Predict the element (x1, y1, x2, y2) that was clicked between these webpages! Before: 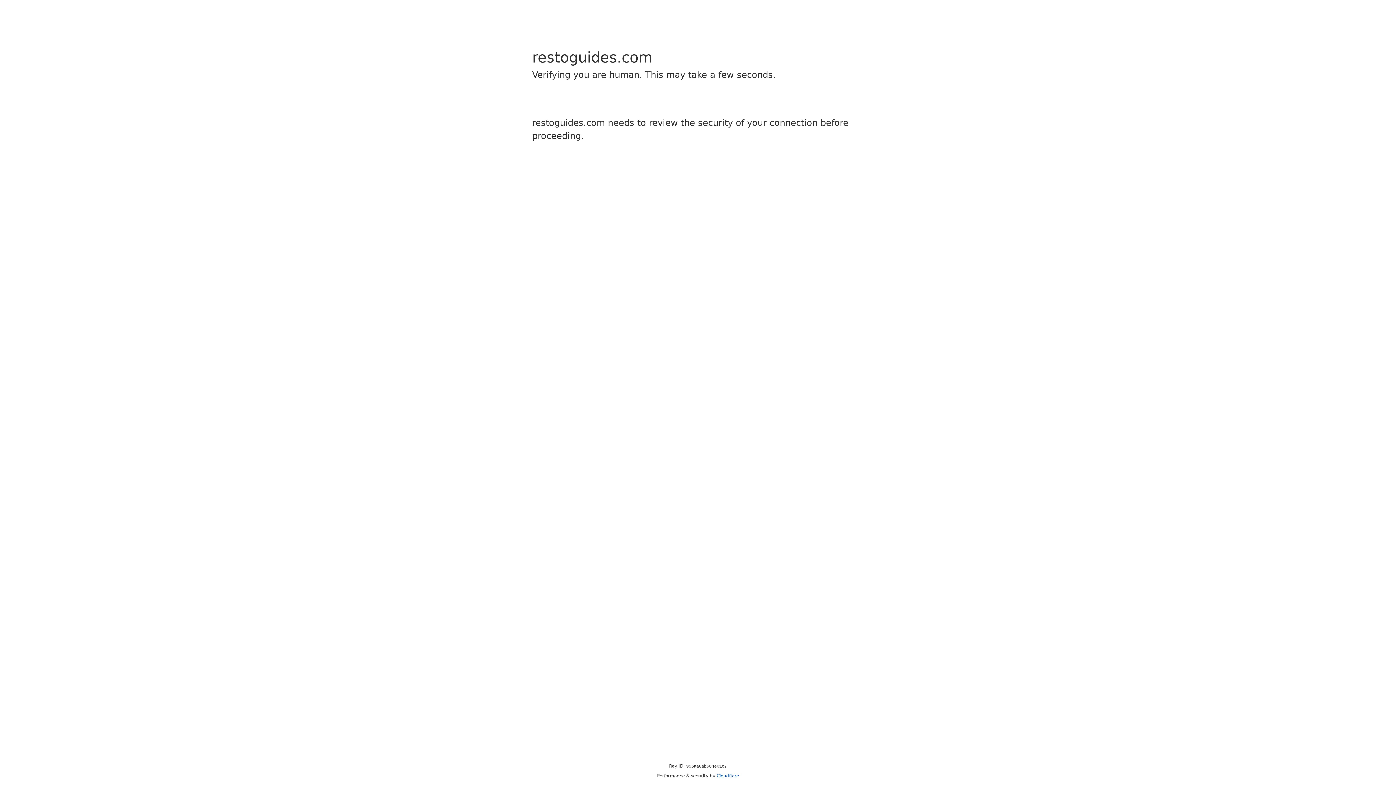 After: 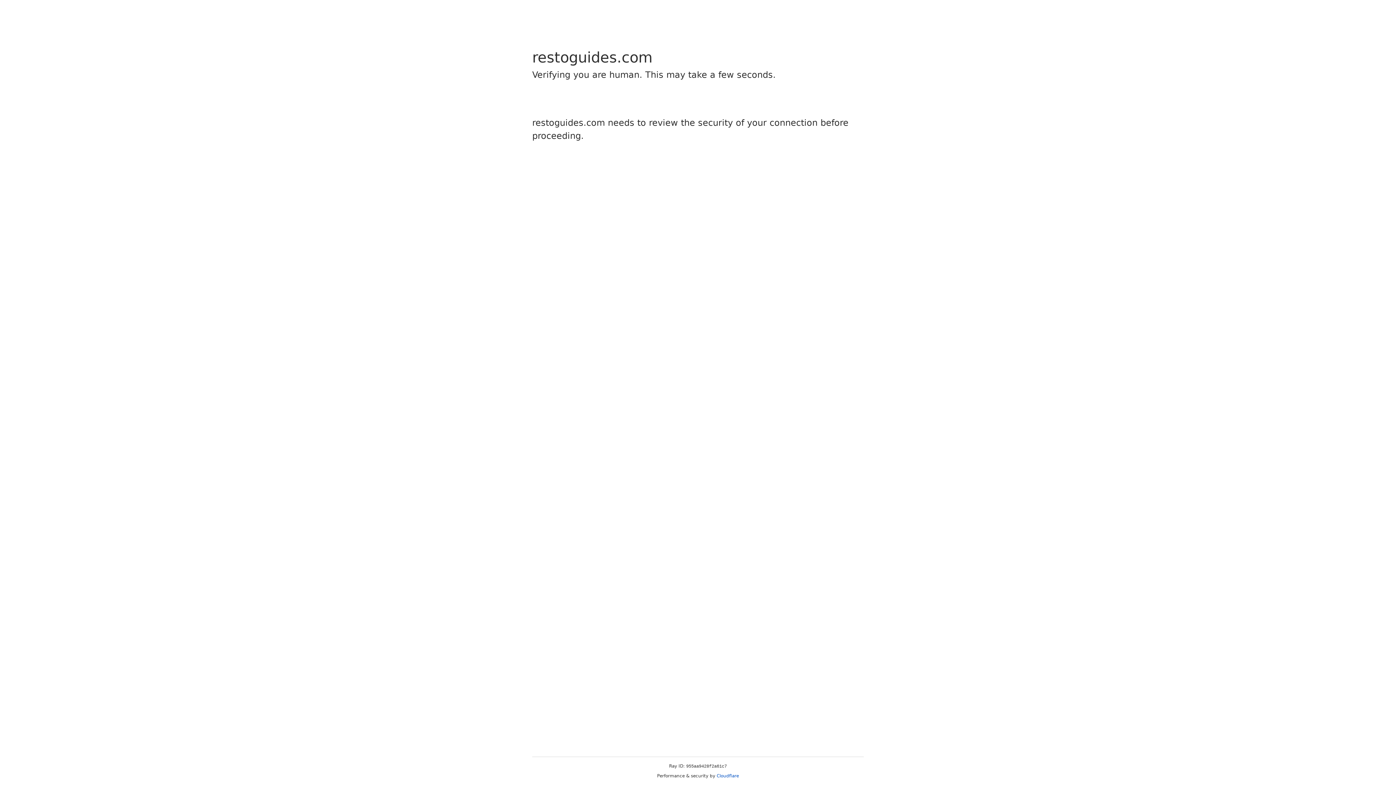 Action: label: Cloudflare bbox: (716, 773, 739, 778)